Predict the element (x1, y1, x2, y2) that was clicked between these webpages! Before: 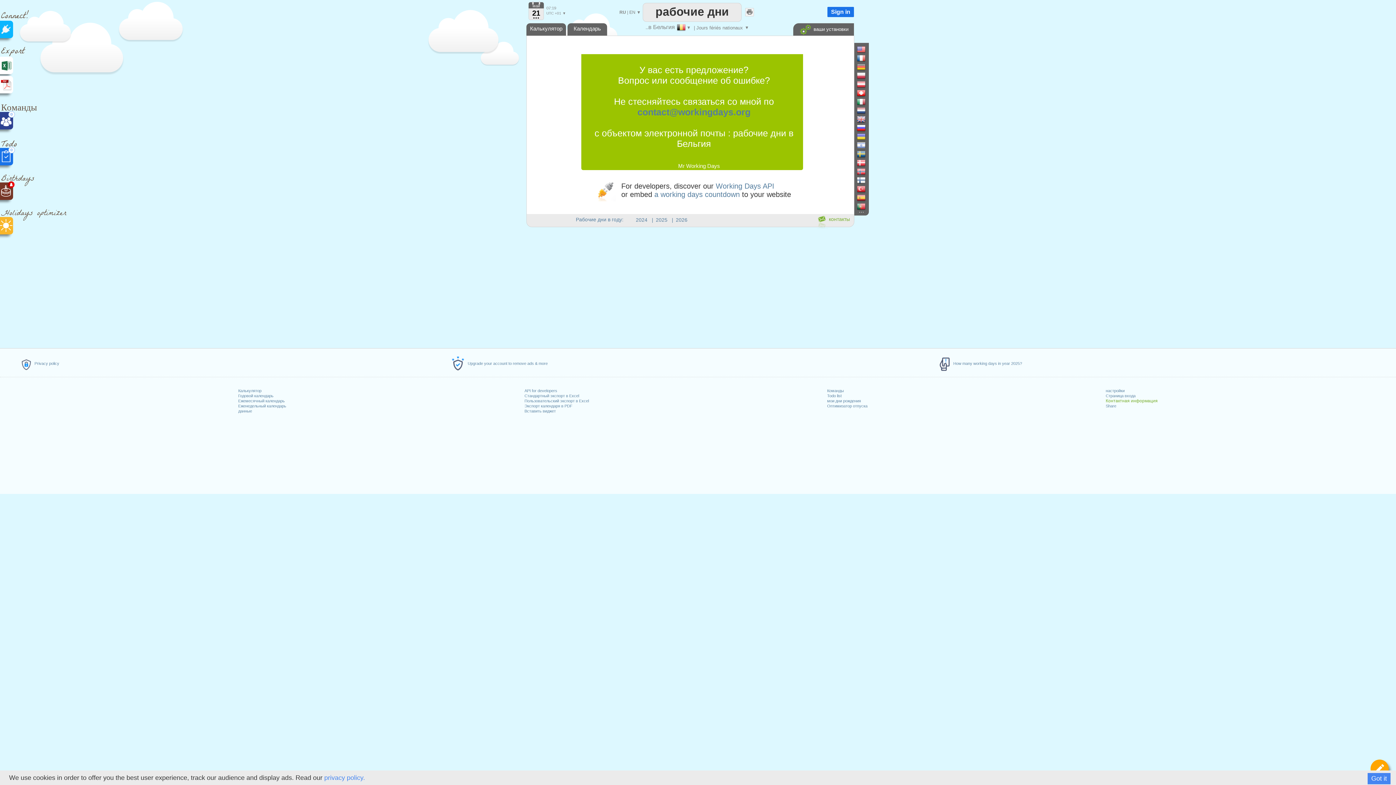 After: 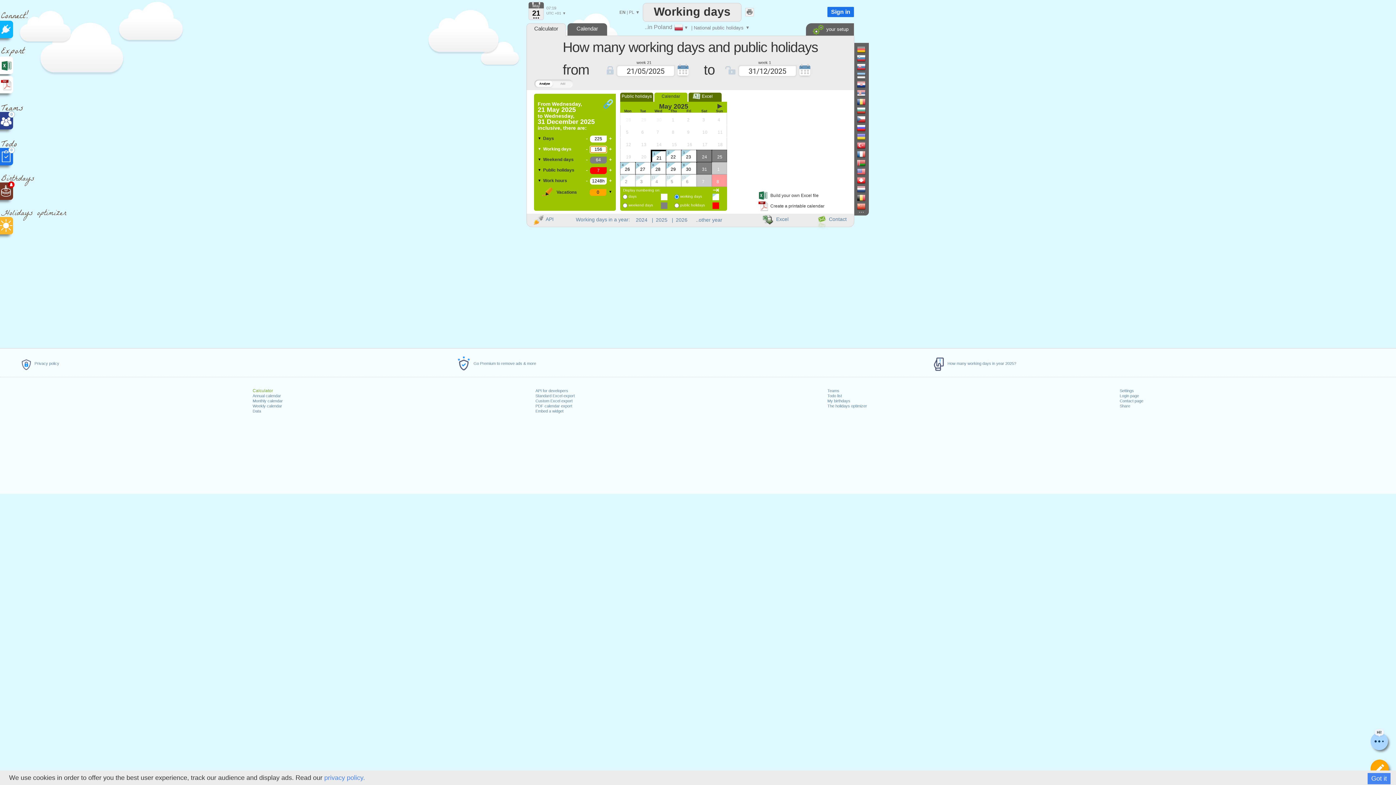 Action: bbox: (857, 71, 871, 80)